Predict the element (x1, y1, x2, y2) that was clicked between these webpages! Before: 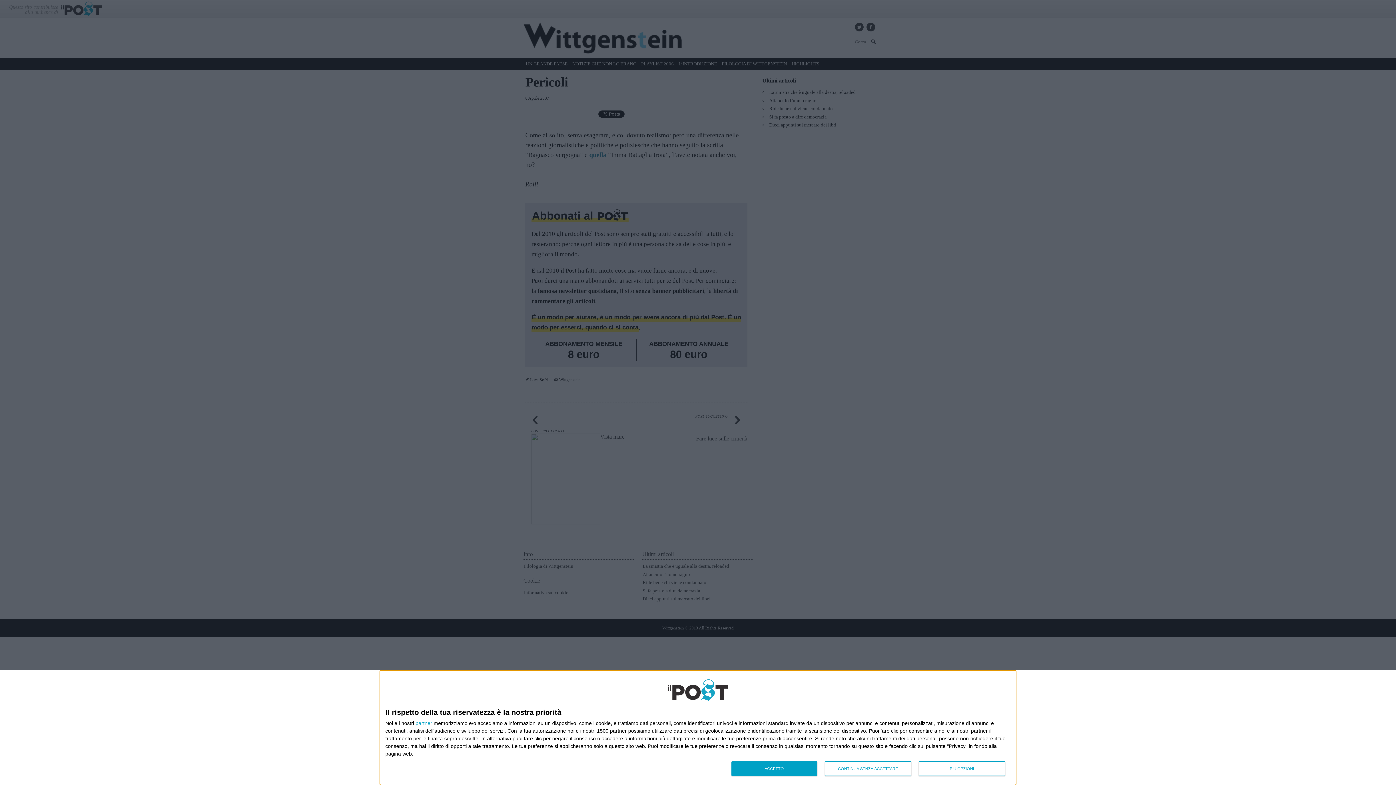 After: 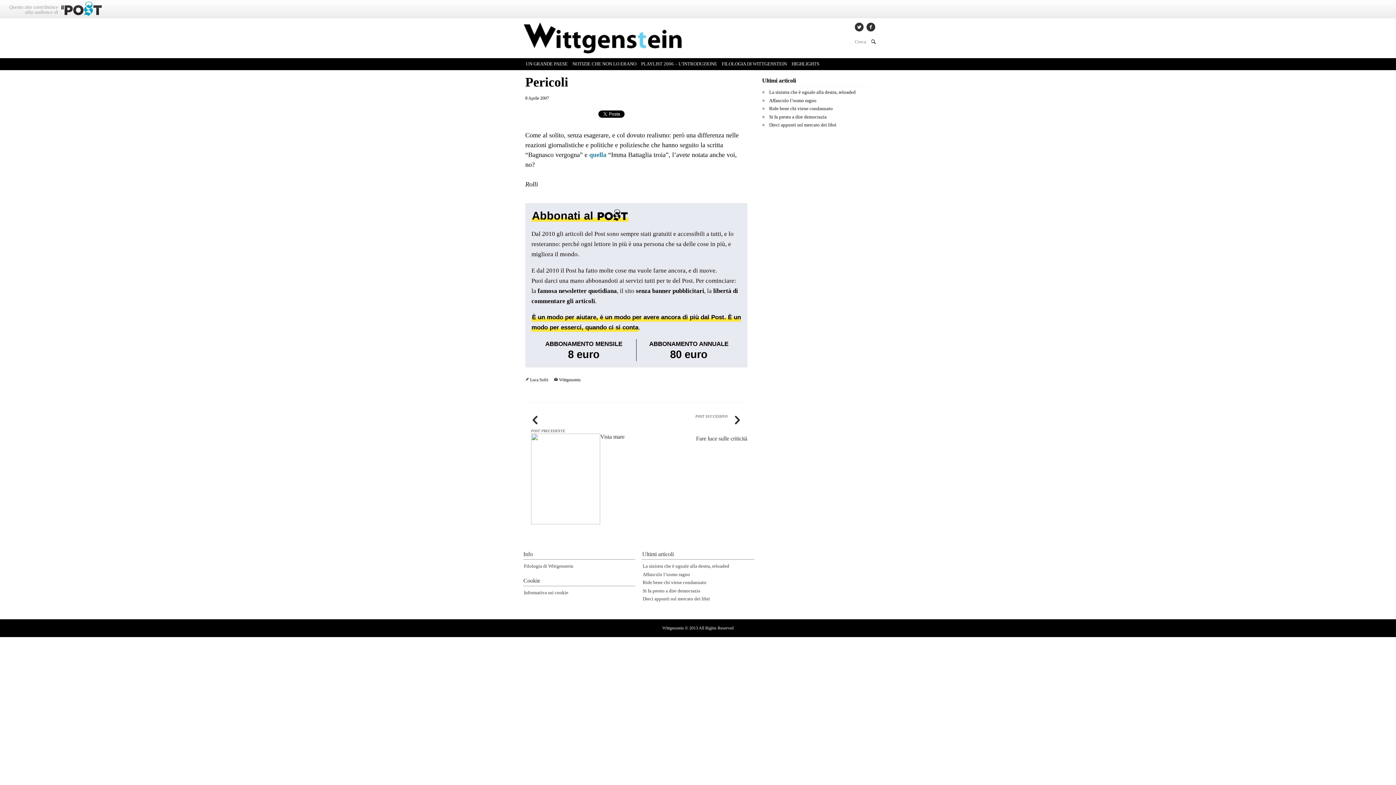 Action: bbox: (824, 761, 911, 776) label: CONTINUA SENZA ACCETTARE